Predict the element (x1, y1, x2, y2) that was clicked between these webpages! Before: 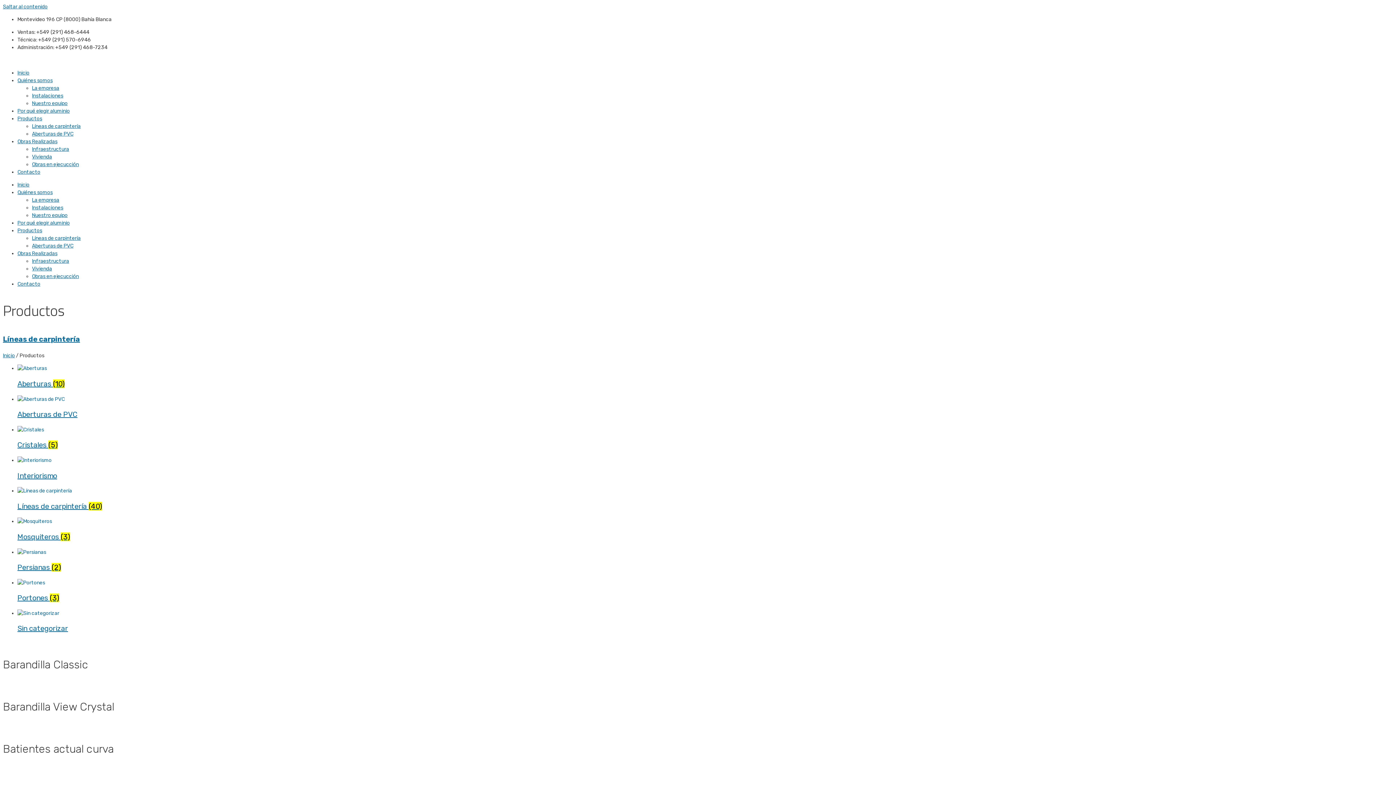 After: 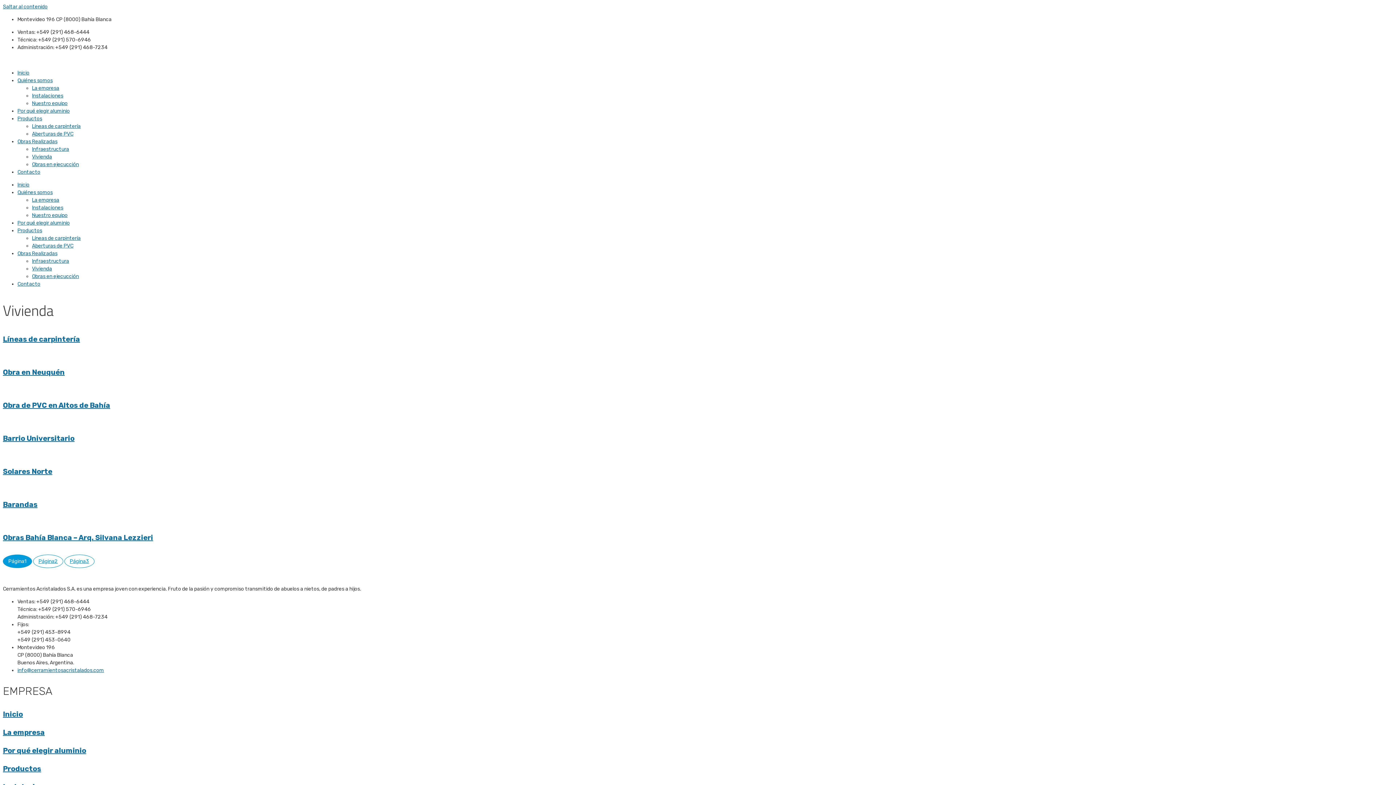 Action: label: Vivienda bbox: (32, 153, 52, 160)